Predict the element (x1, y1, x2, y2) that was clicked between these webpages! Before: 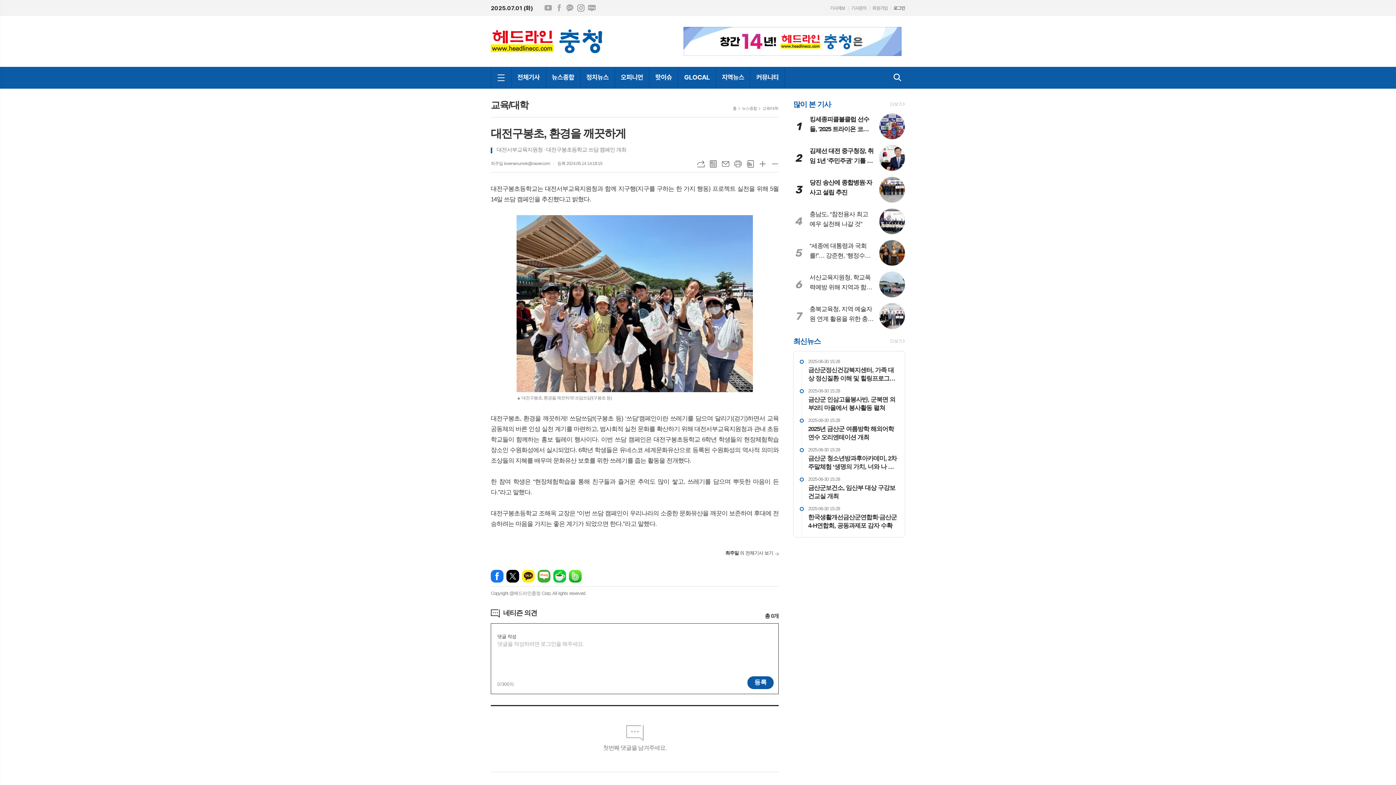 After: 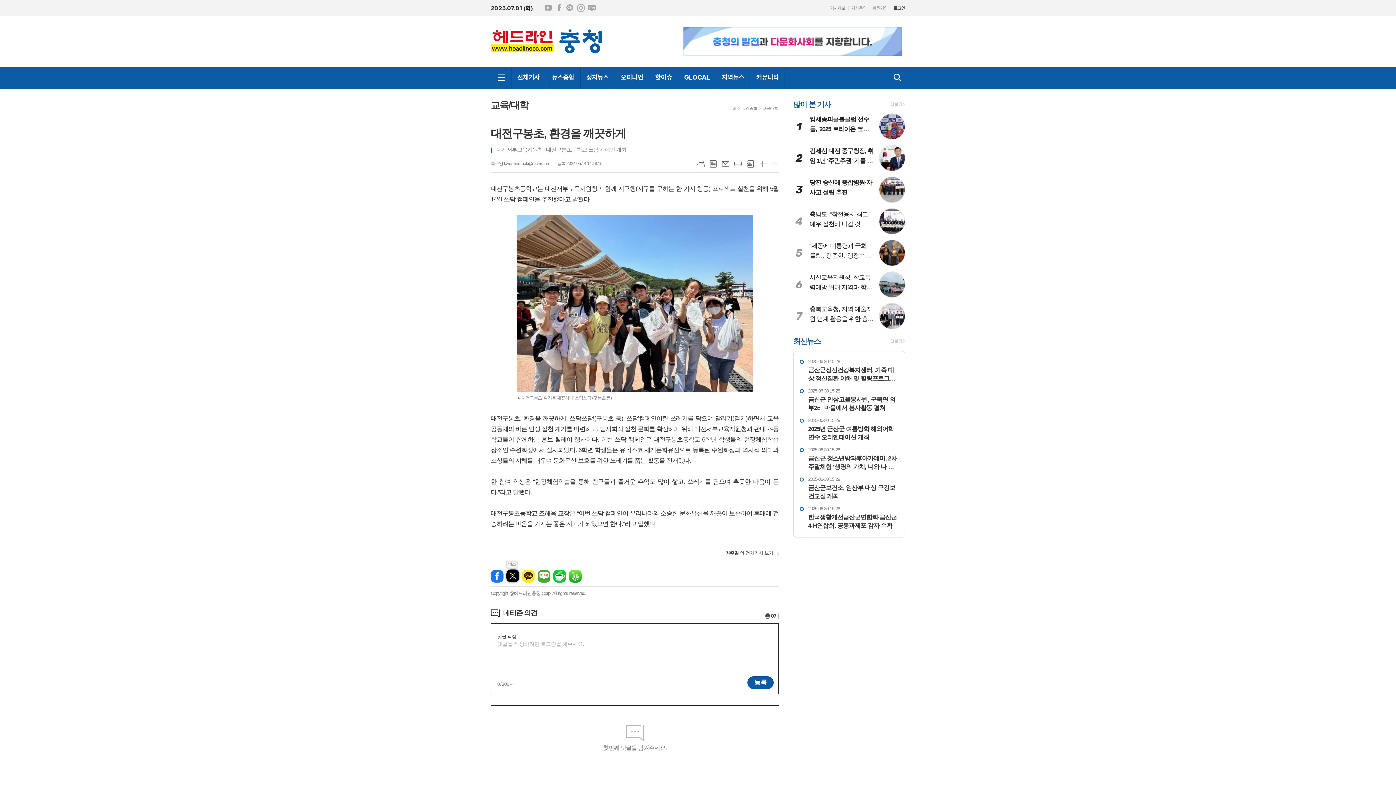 Action: bbox: (506, 570, 519, 582) label: 엑스